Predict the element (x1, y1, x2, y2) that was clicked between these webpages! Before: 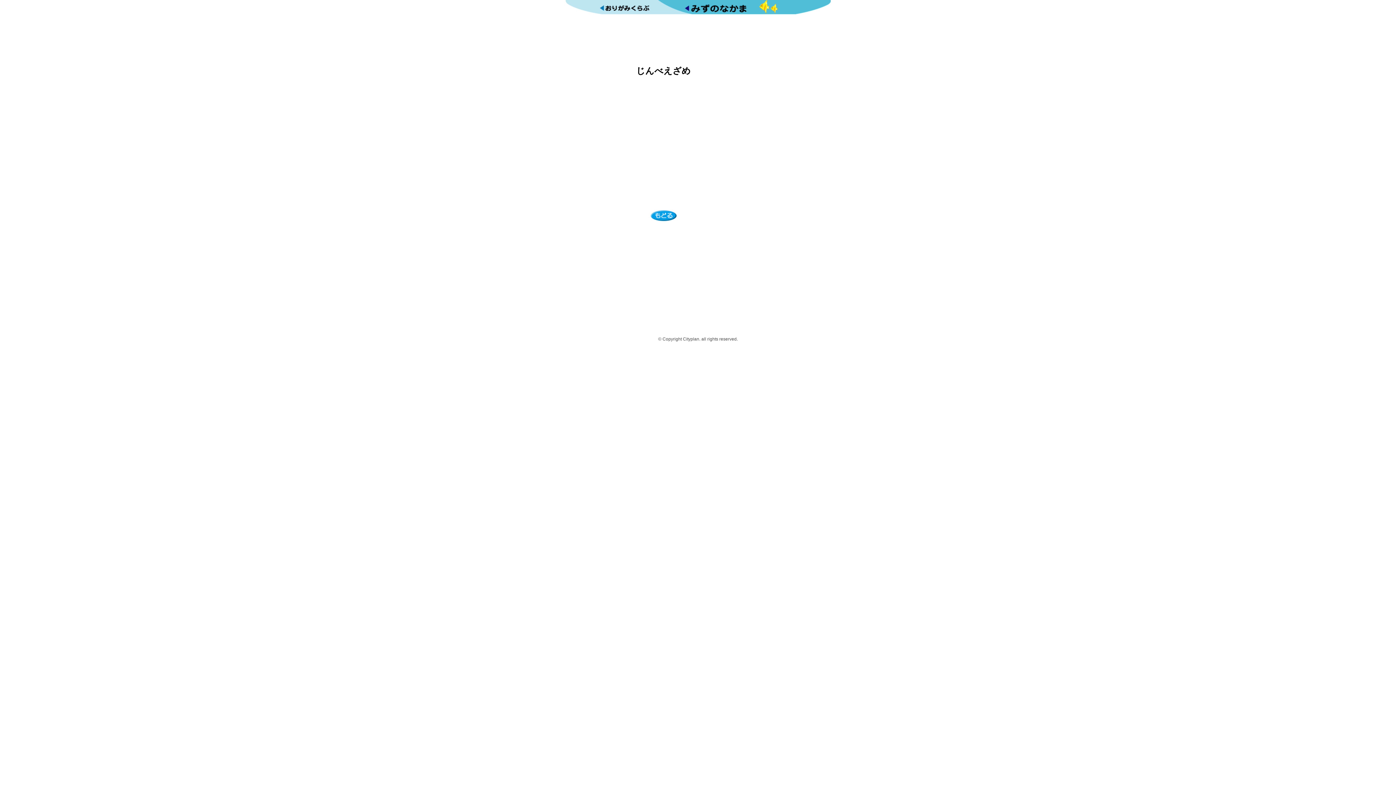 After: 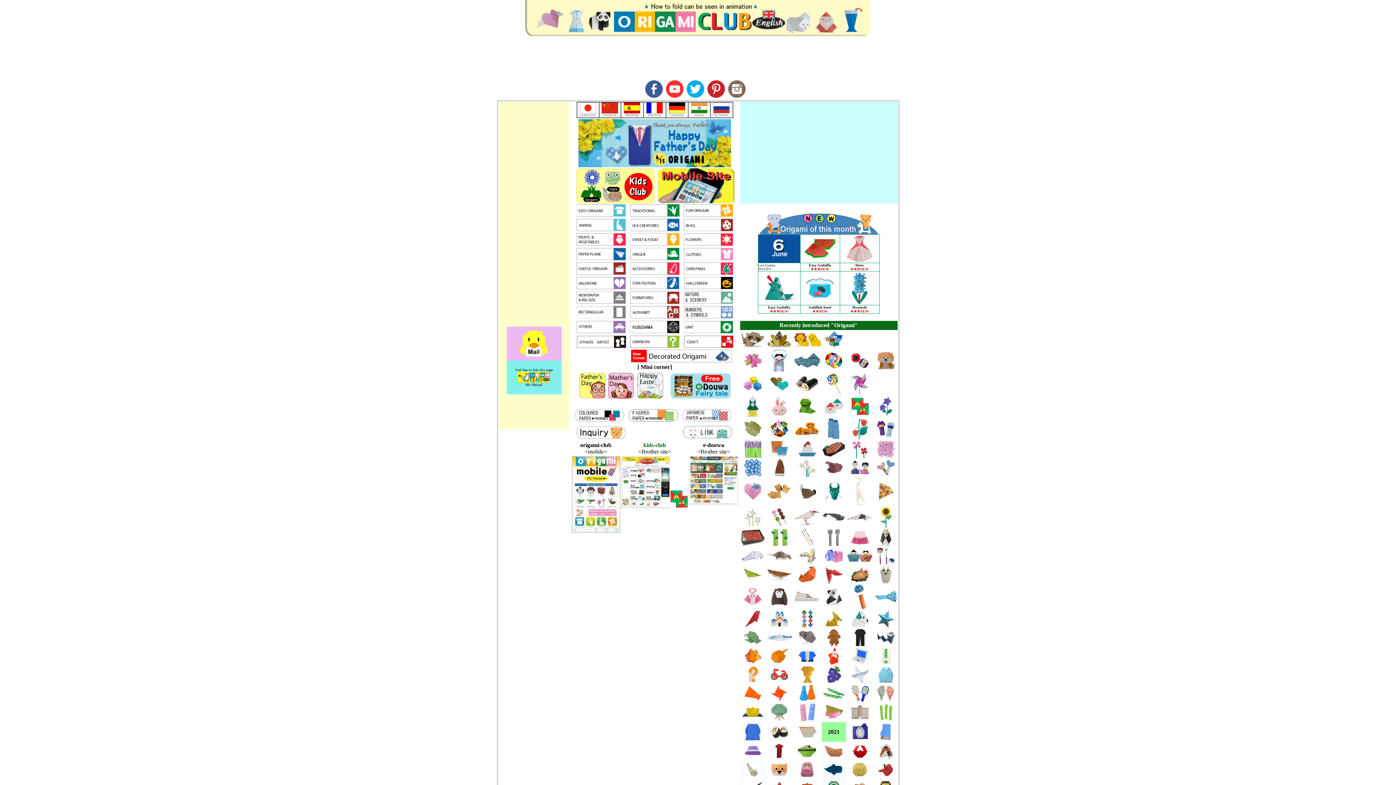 Action: bbox: (565, 9, 654, 13)